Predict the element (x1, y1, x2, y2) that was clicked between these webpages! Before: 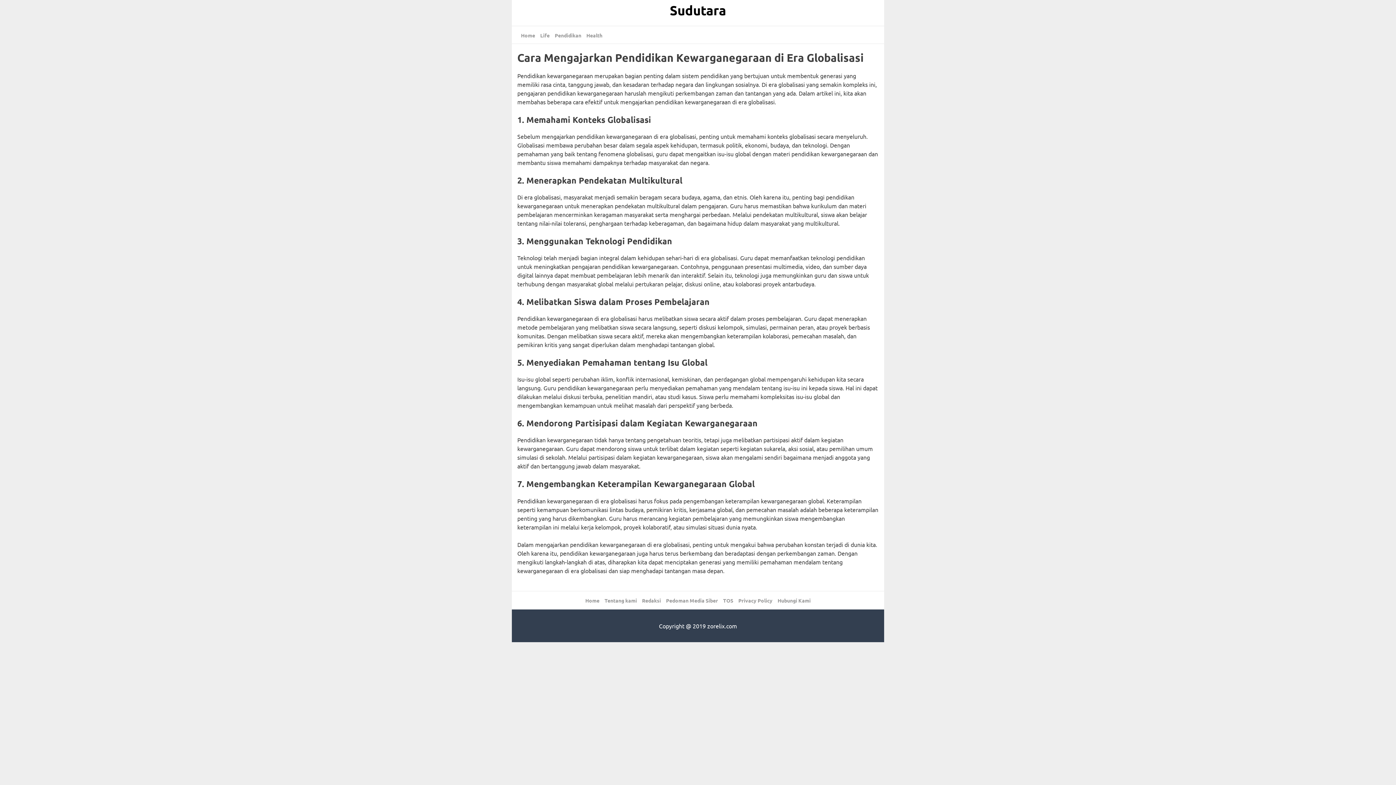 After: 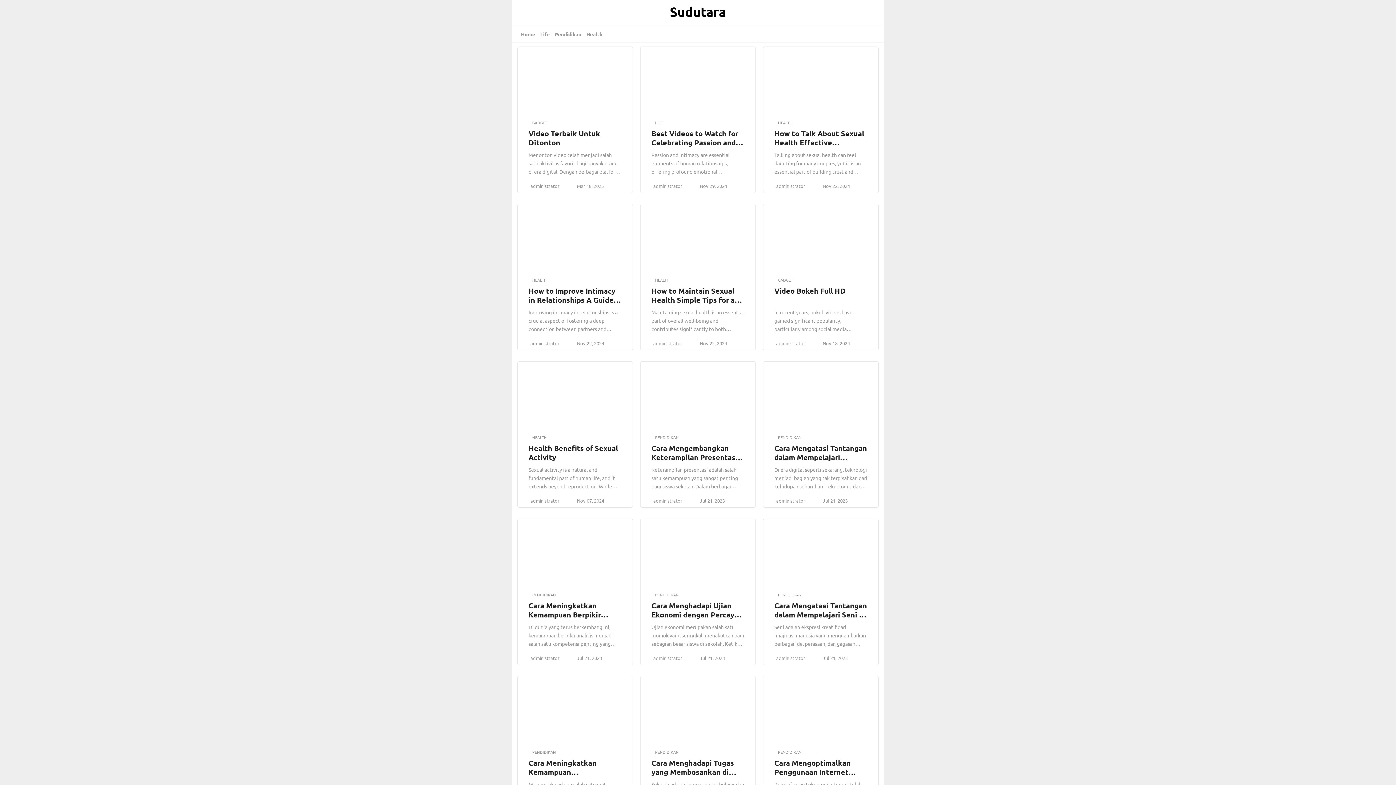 Action: label: Sudutara bbox: (665, -2, 730, 22)